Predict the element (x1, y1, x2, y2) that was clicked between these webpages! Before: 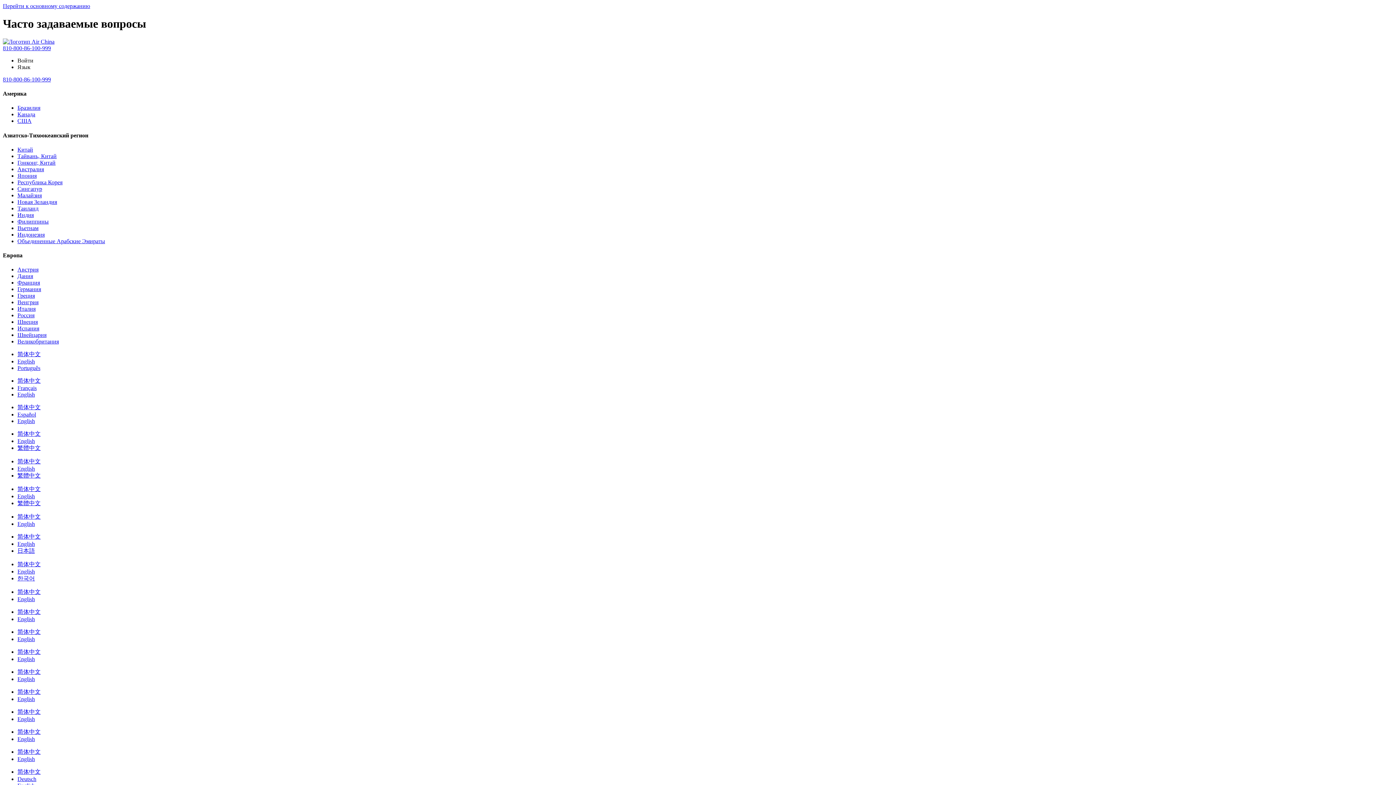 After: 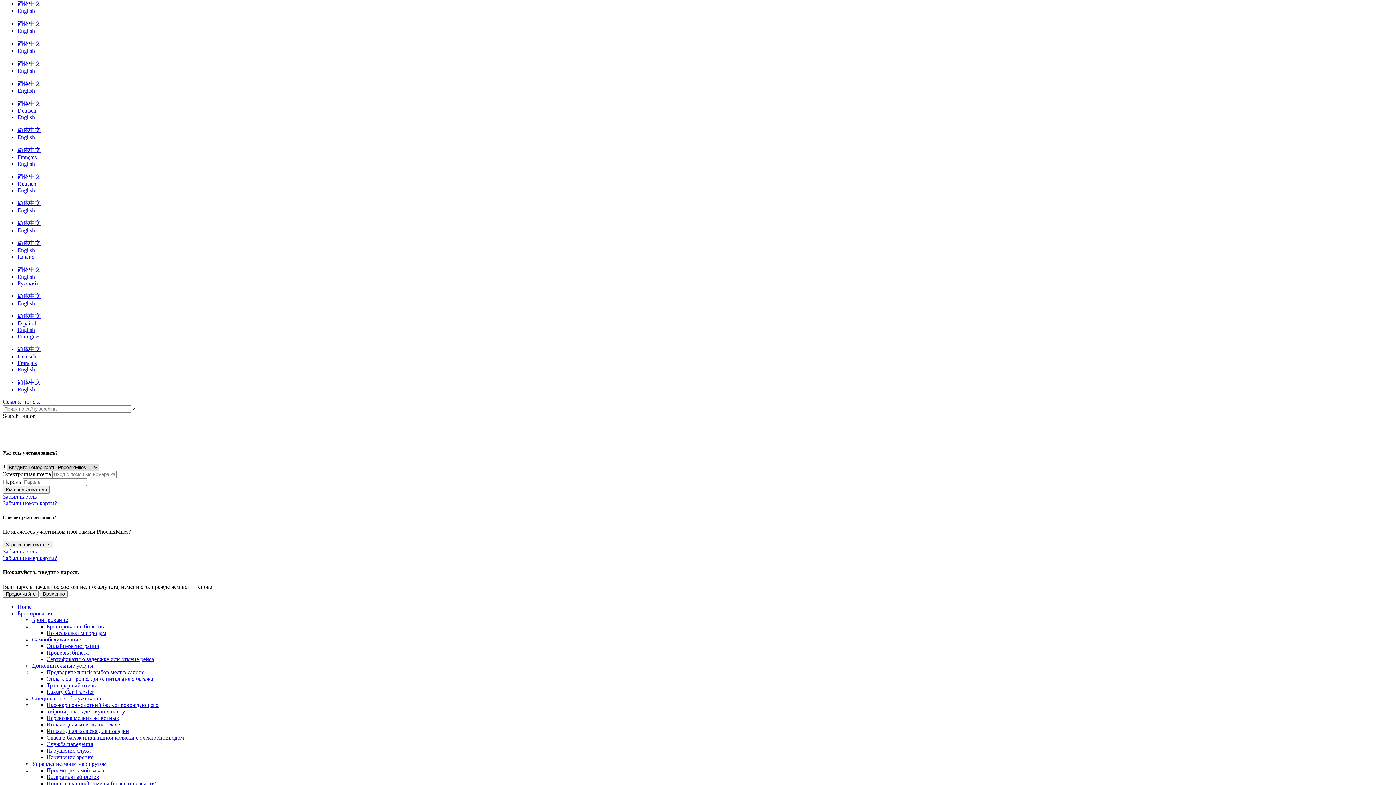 Action: label: Индия bbox: (17, 211, 33, 218)